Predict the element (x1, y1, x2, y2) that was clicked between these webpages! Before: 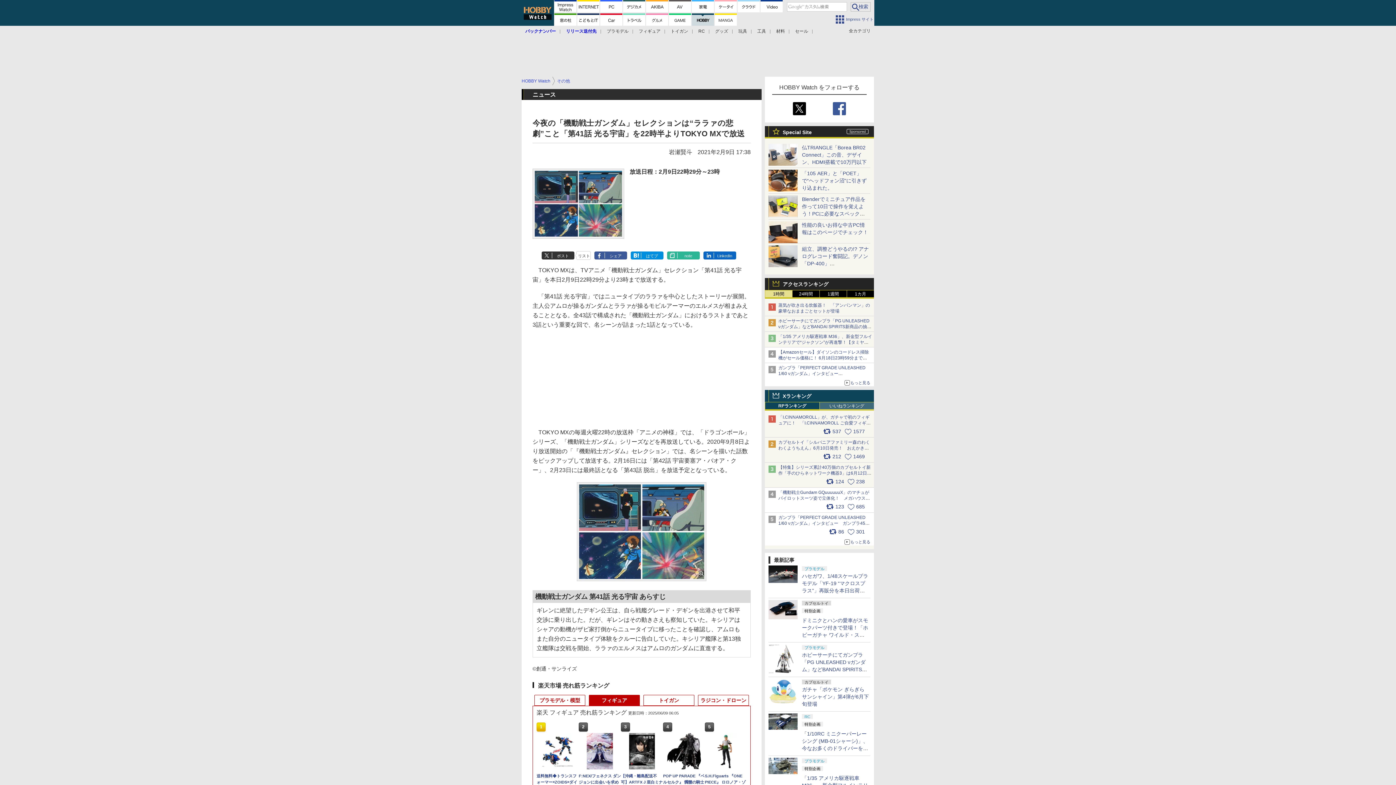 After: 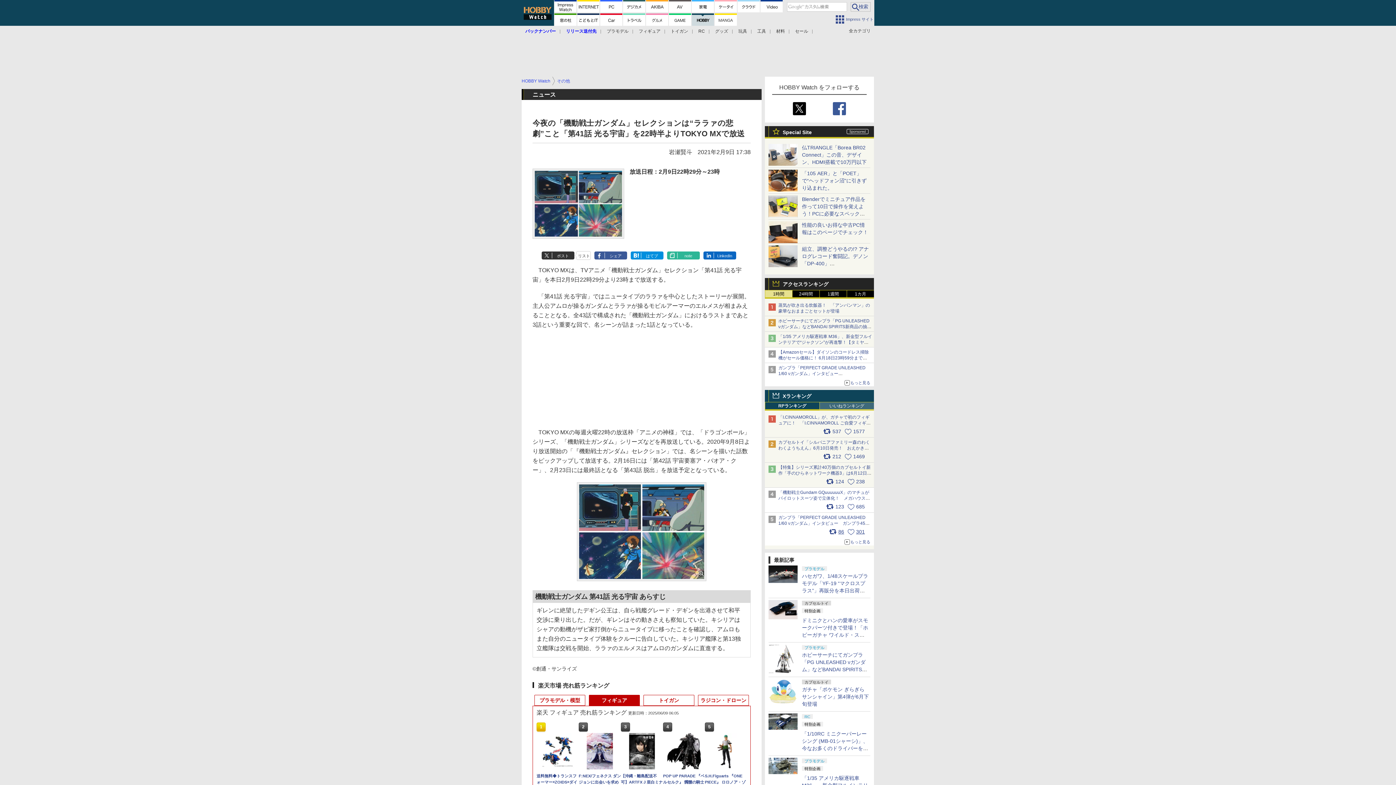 Action: bbox: (766, 526, 872, 536) label: 86301